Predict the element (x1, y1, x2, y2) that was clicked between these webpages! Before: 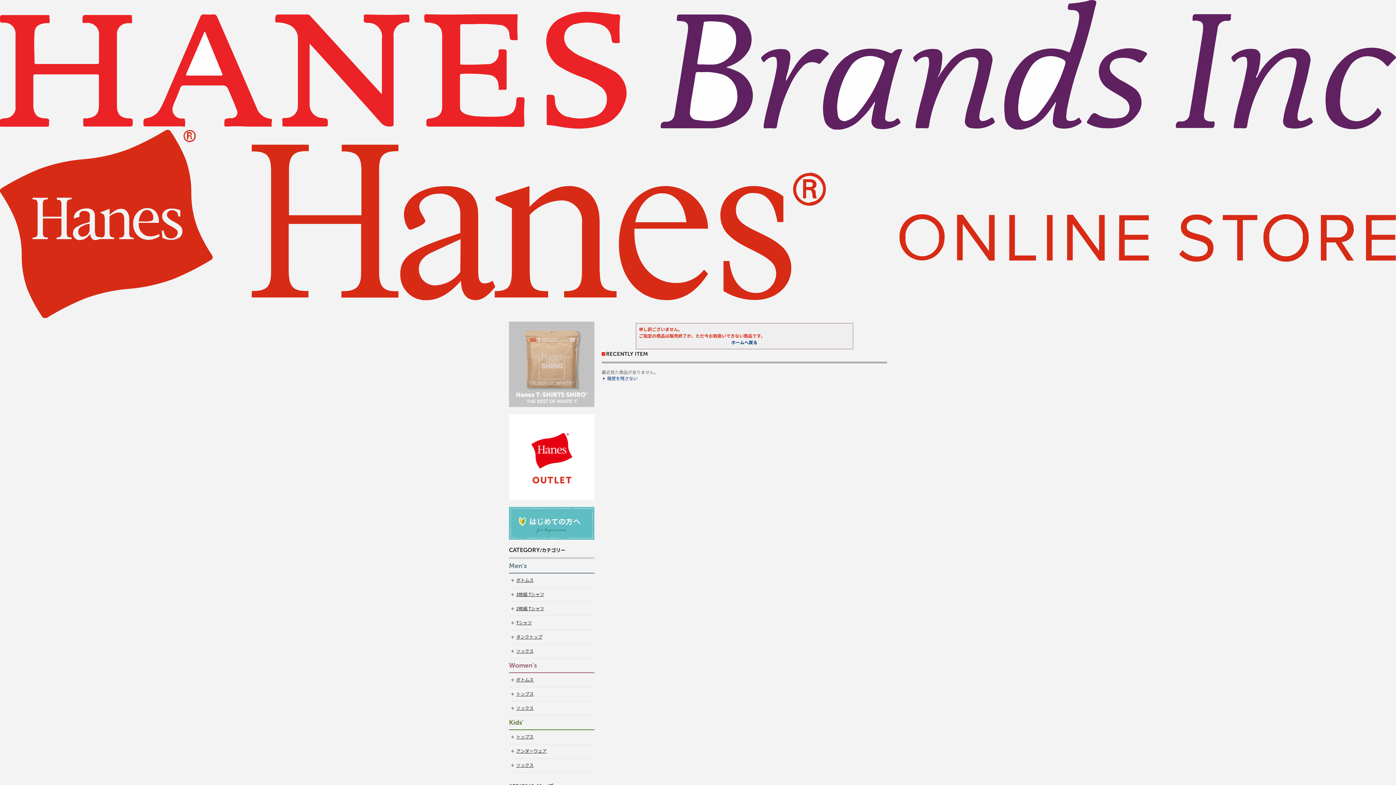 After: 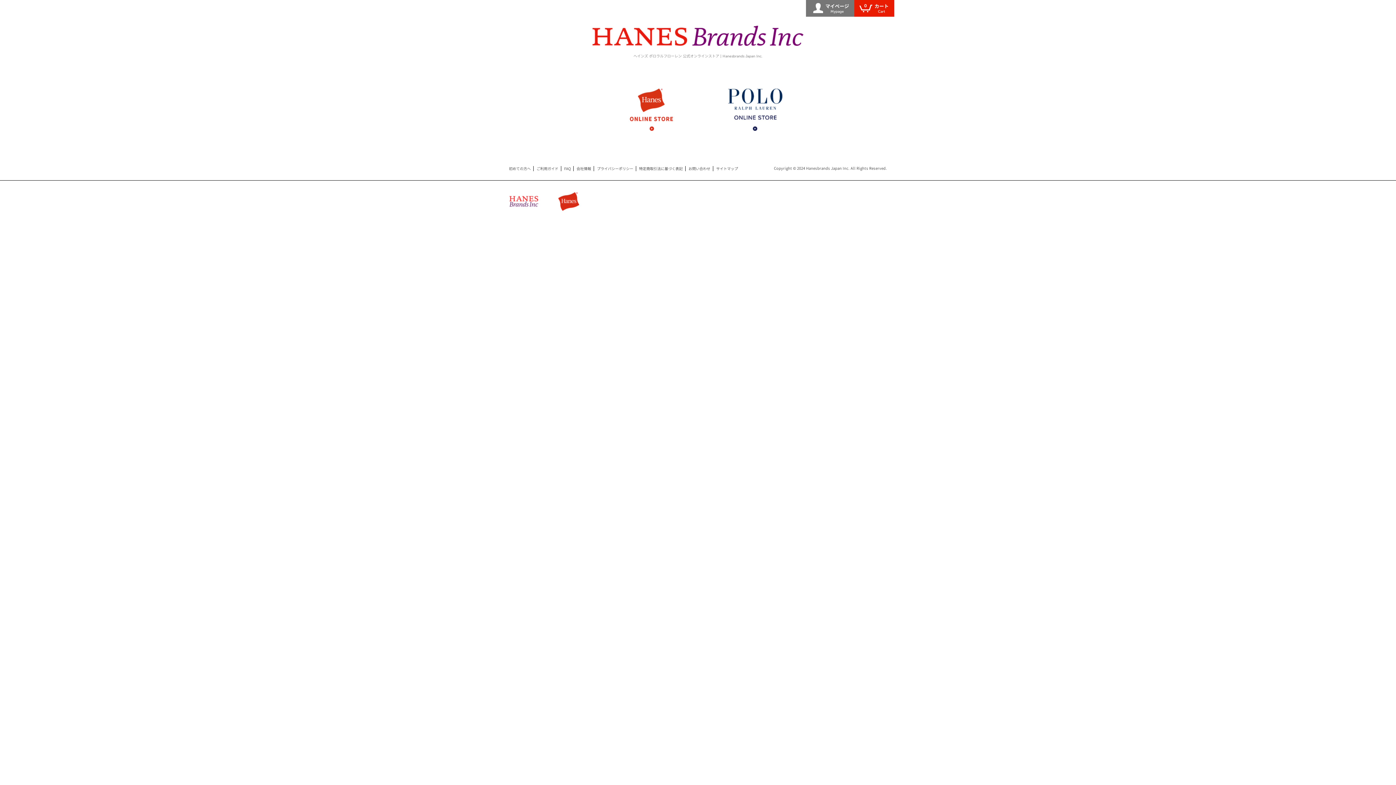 Action: bbox: (0, 61, 1396, 67)